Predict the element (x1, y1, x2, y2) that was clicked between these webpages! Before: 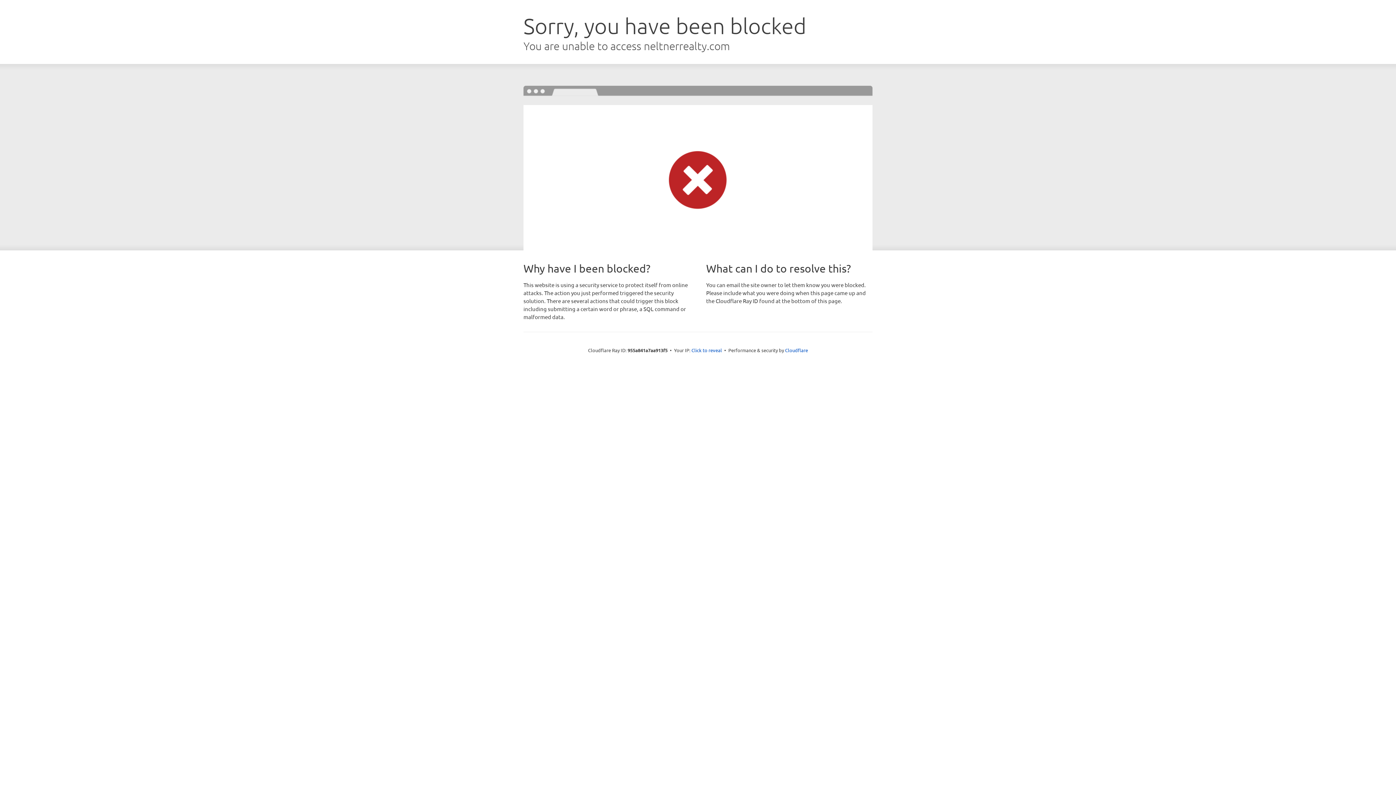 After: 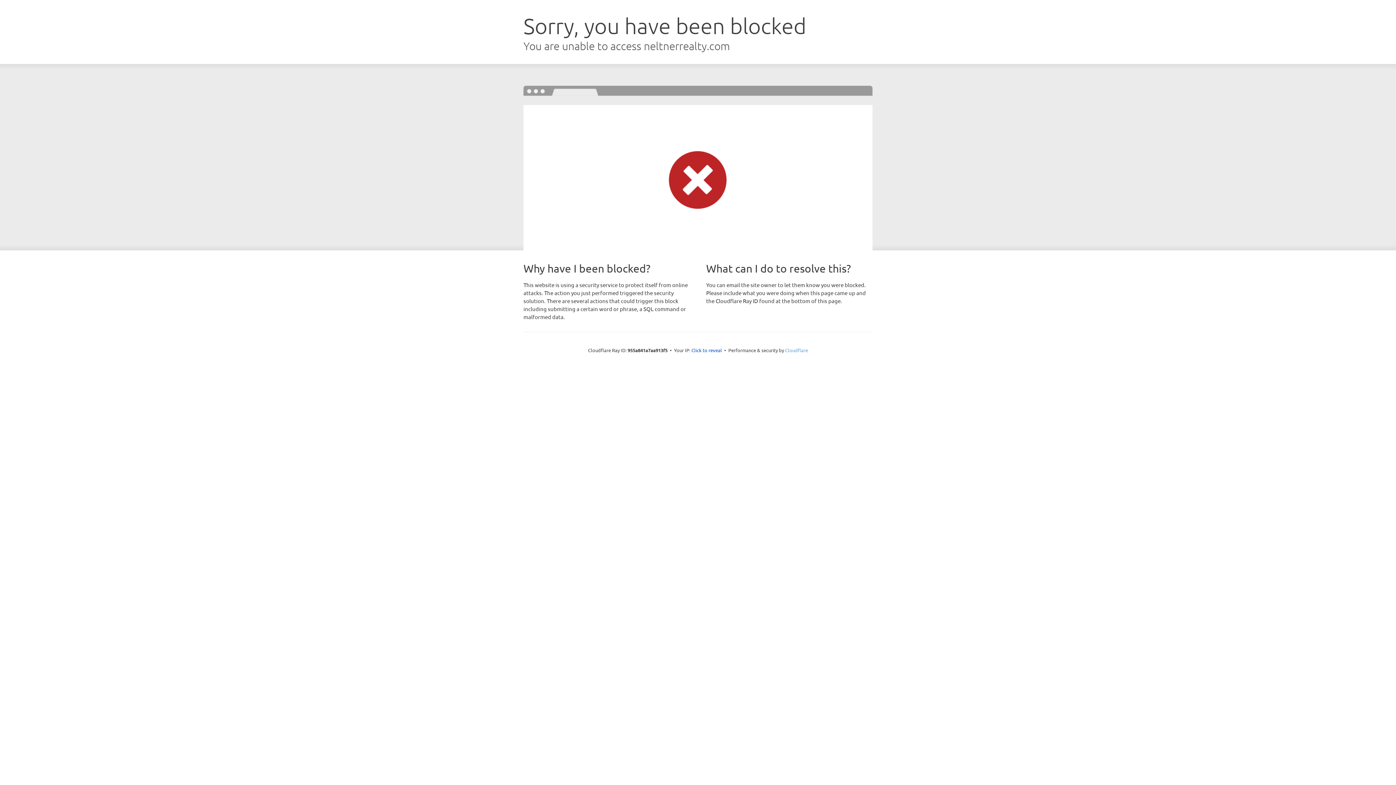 Action: label: Cloudflare bbox: (785, 347, 808, 353)